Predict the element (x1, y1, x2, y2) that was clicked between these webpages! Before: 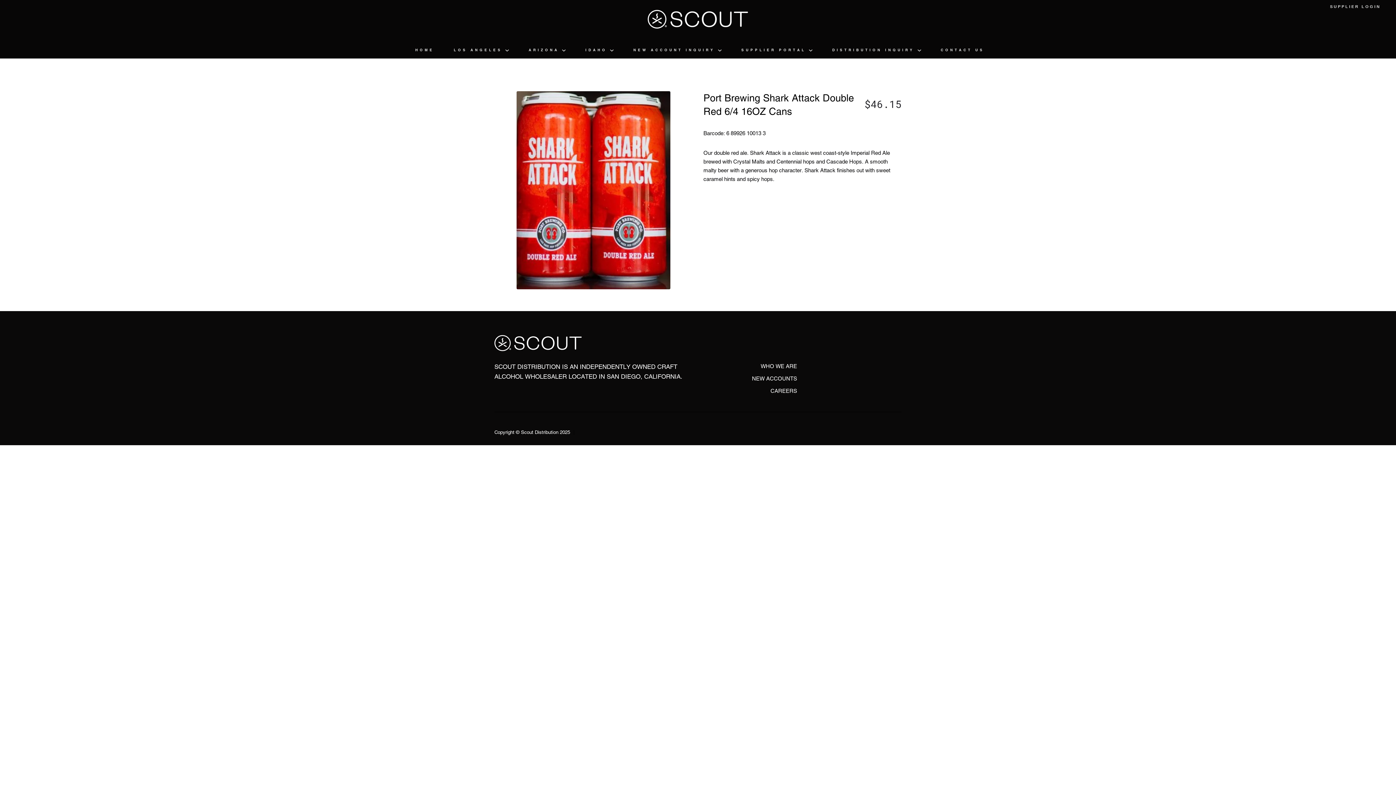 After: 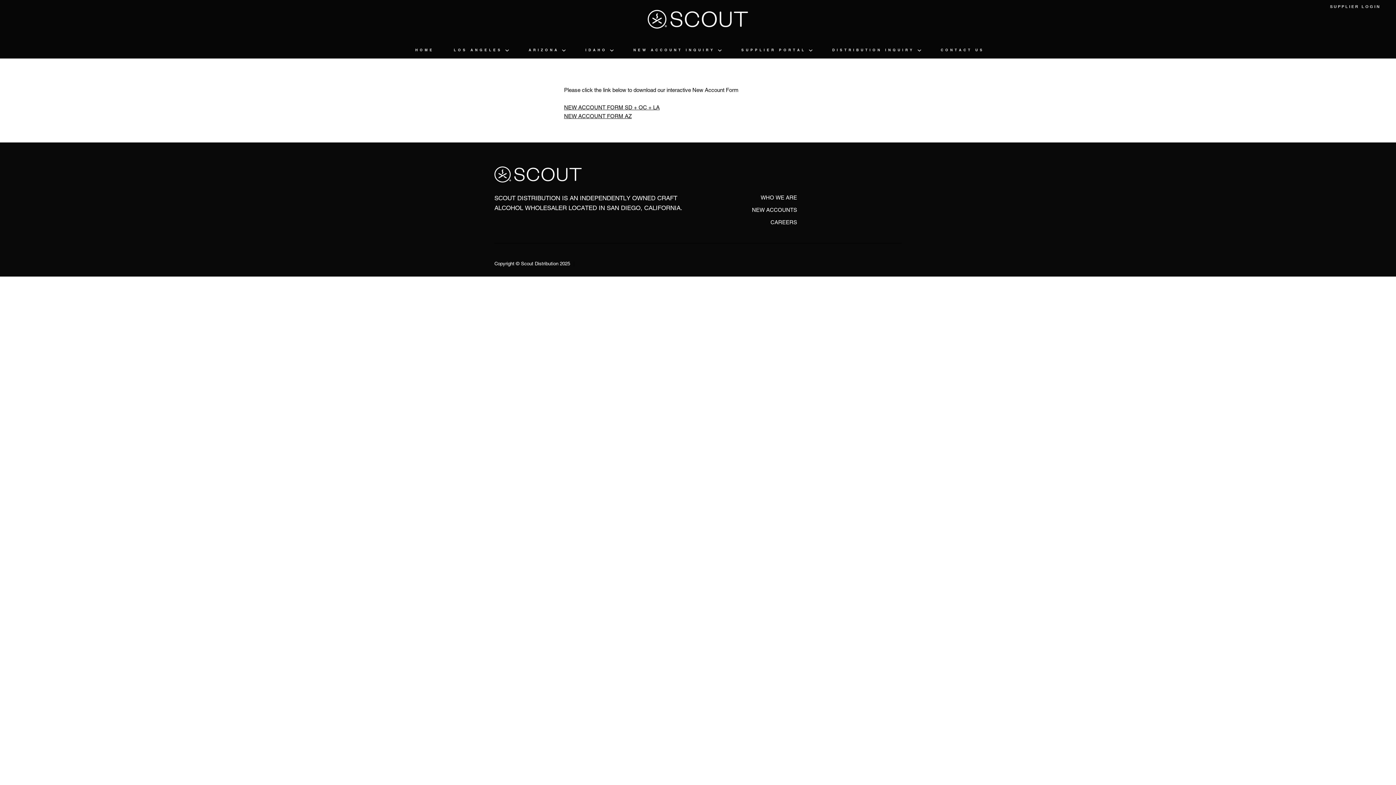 Action: label: NEW ACCOUNTS bbox: (752, 375, 797, 383)